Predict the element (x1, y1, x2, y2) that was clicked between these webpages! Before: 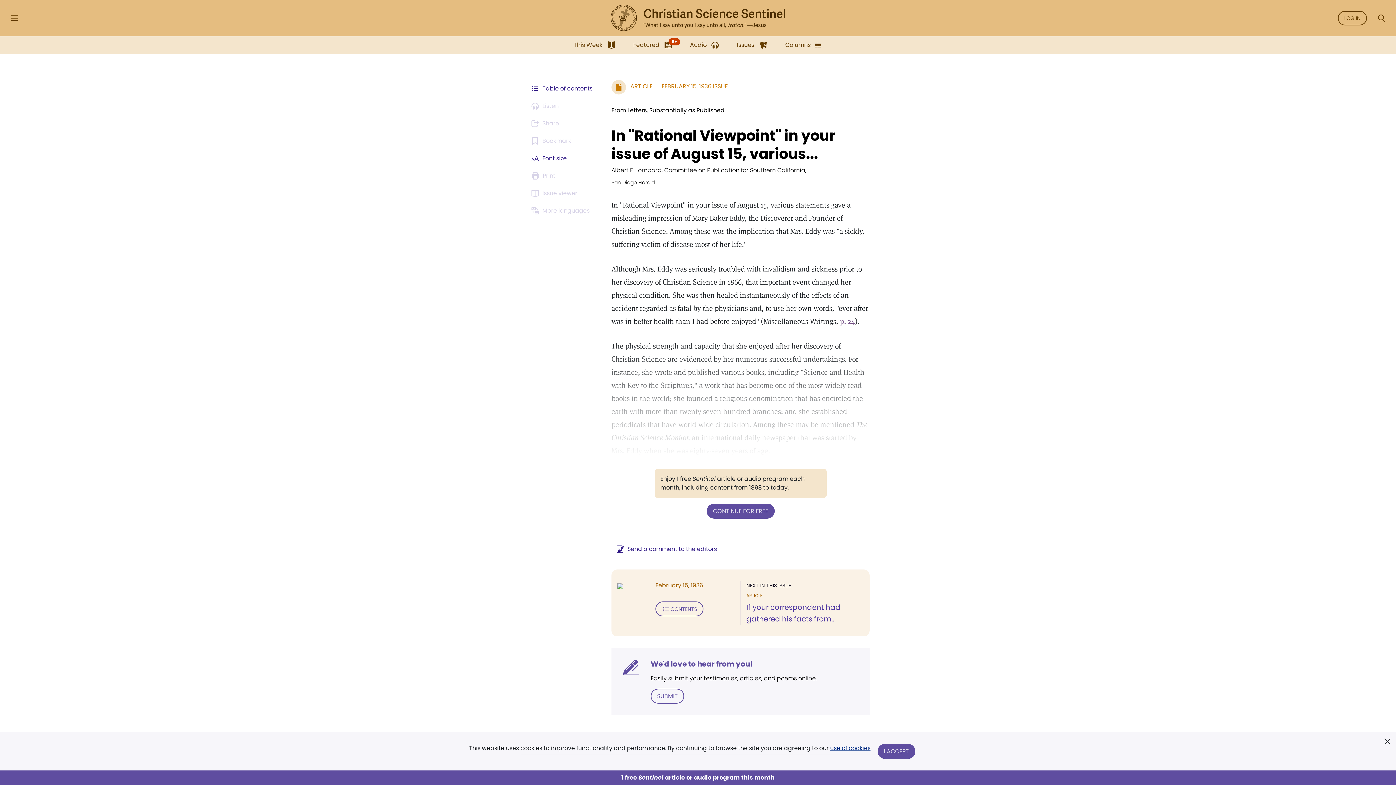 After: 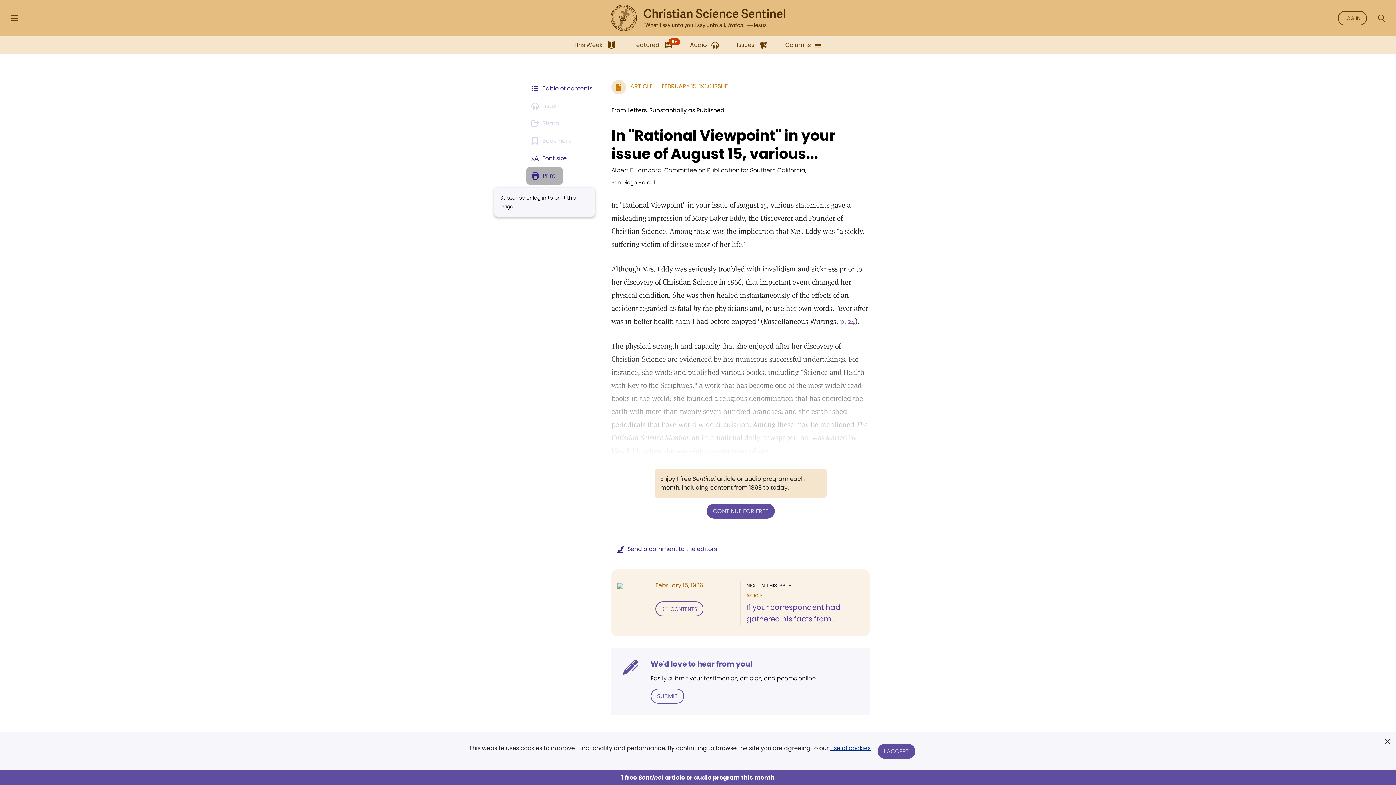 Action: bbox: (526, 167, 562, 184) label: Subscribe or log in to print this page.